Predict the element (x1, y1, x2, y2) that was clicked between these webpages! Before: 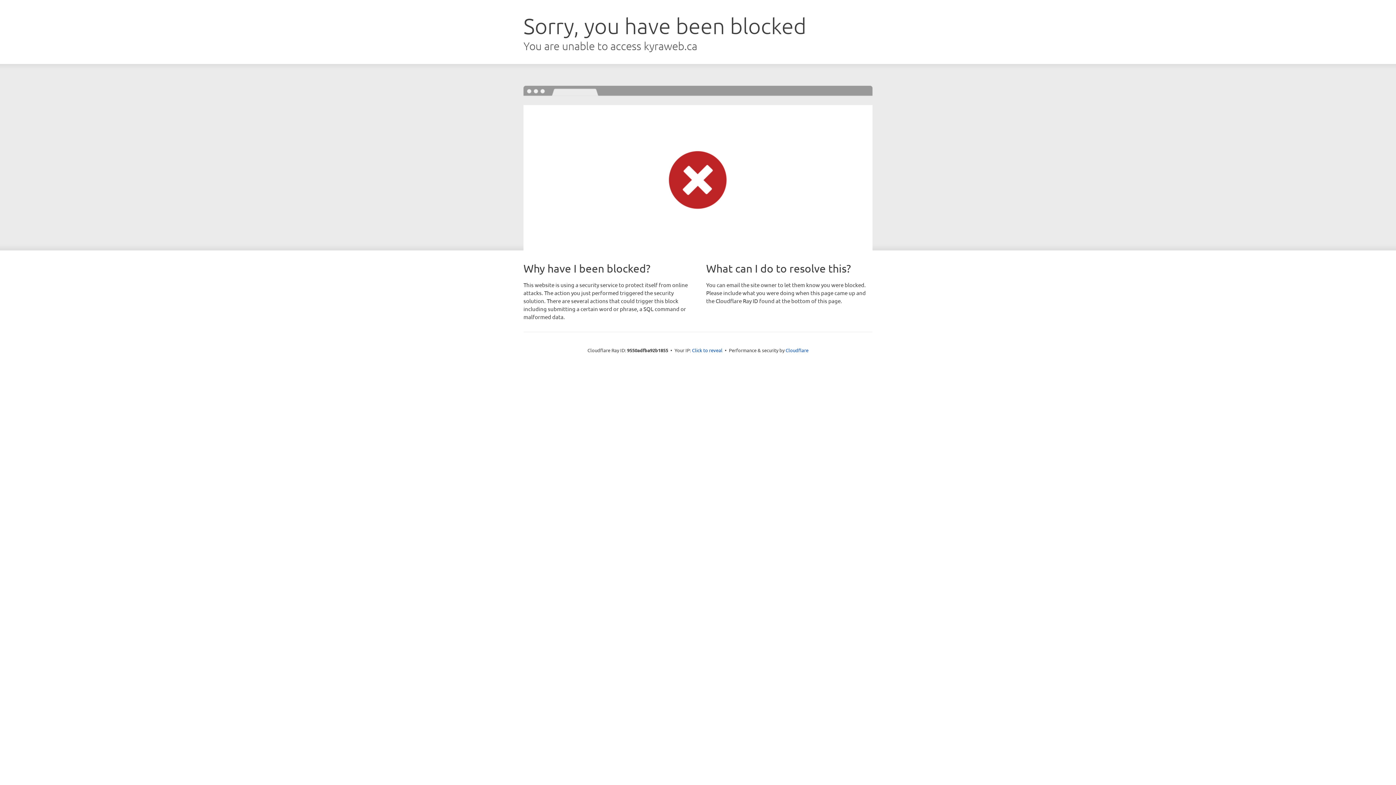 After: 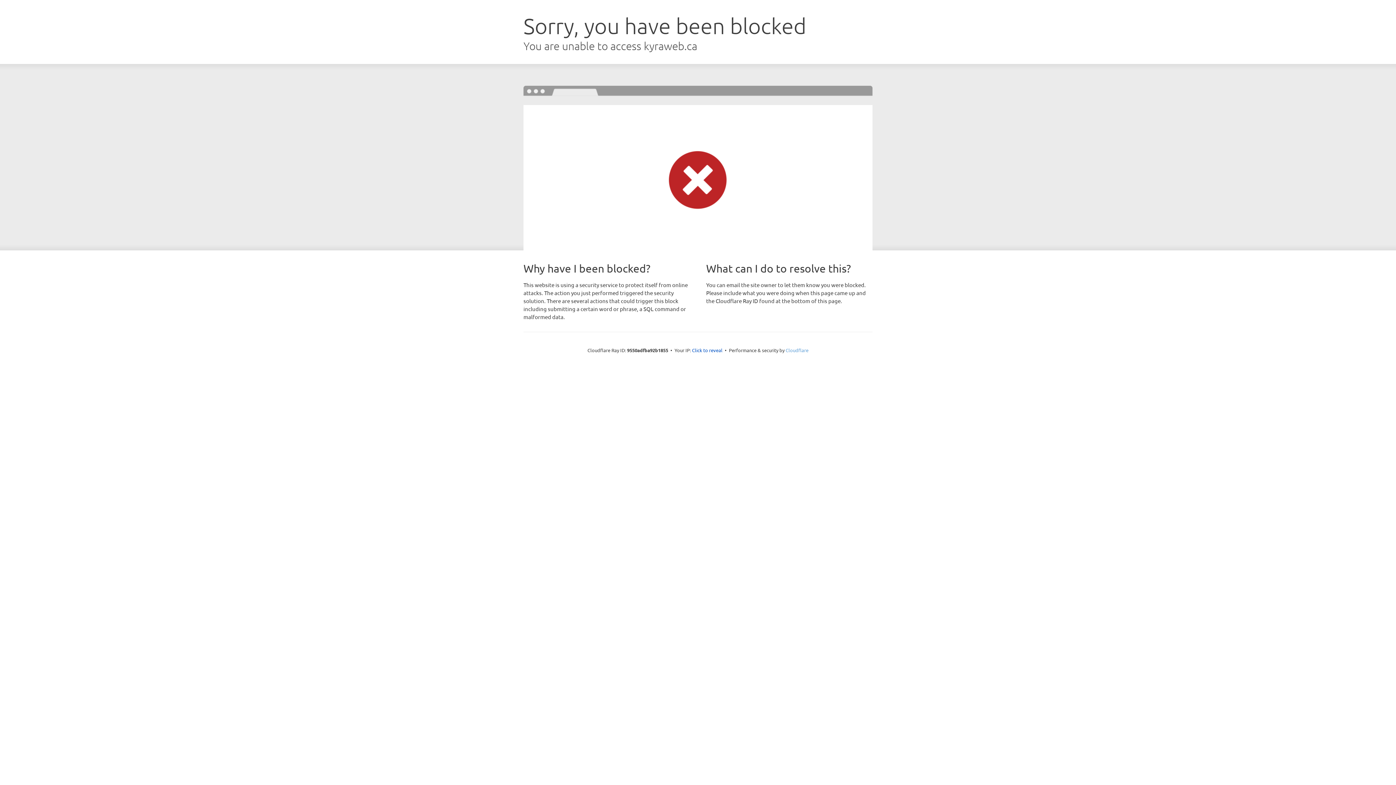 Action: label: Cloudflare bbox: (785, 347, 808, 353)